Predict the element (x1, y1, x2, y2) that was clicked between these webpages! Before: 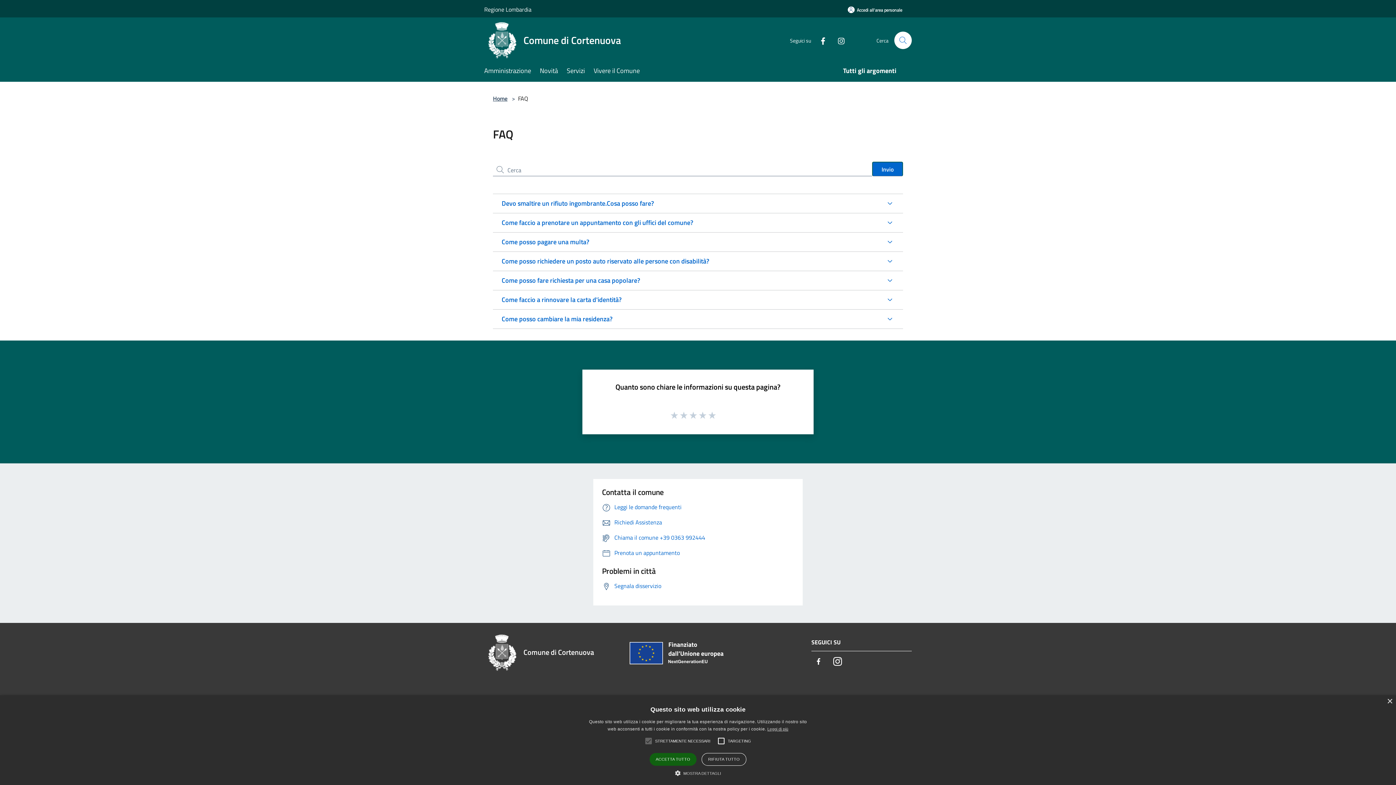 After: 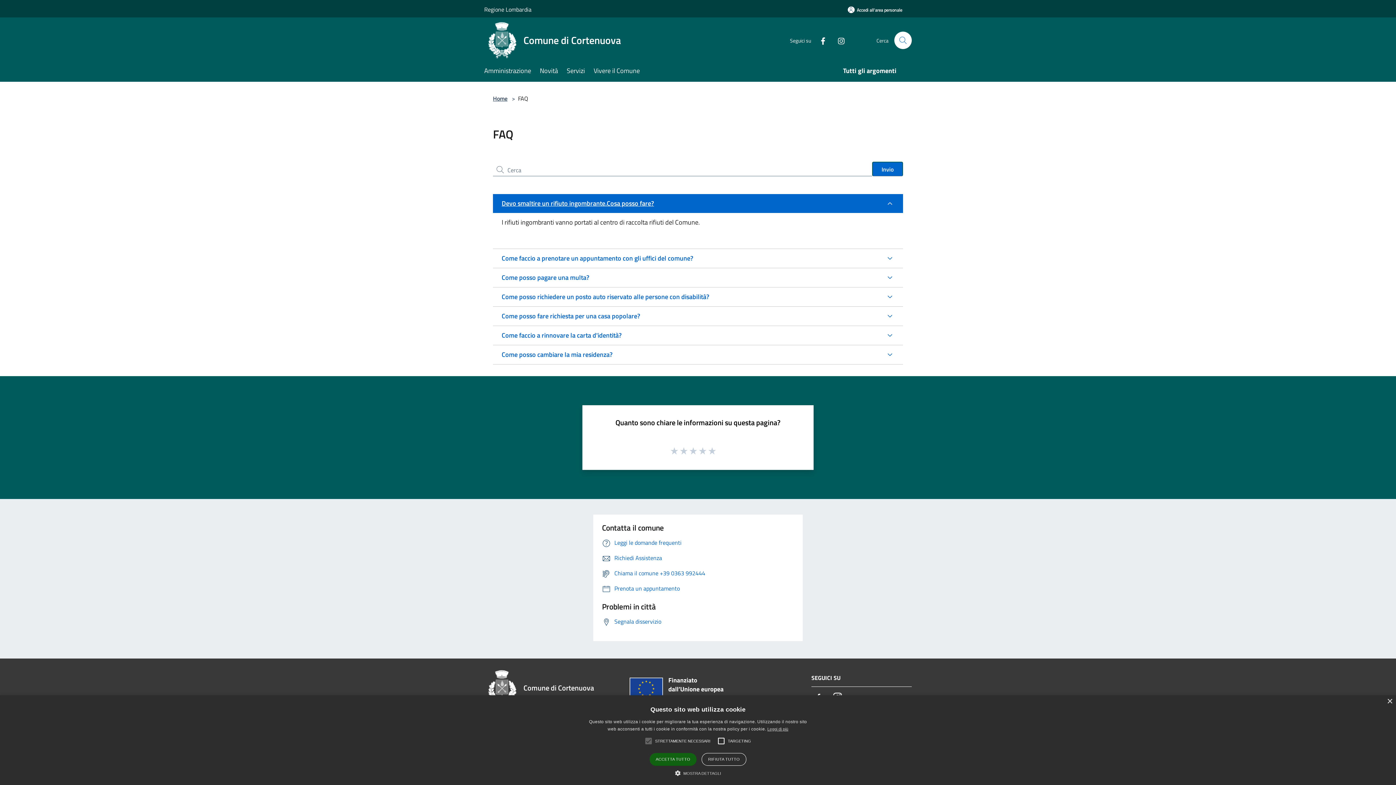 Action: label: Devo smaltire un rifiuto ingombrante.Cosa posso fare? bbox: (493, 193, 903, 213)